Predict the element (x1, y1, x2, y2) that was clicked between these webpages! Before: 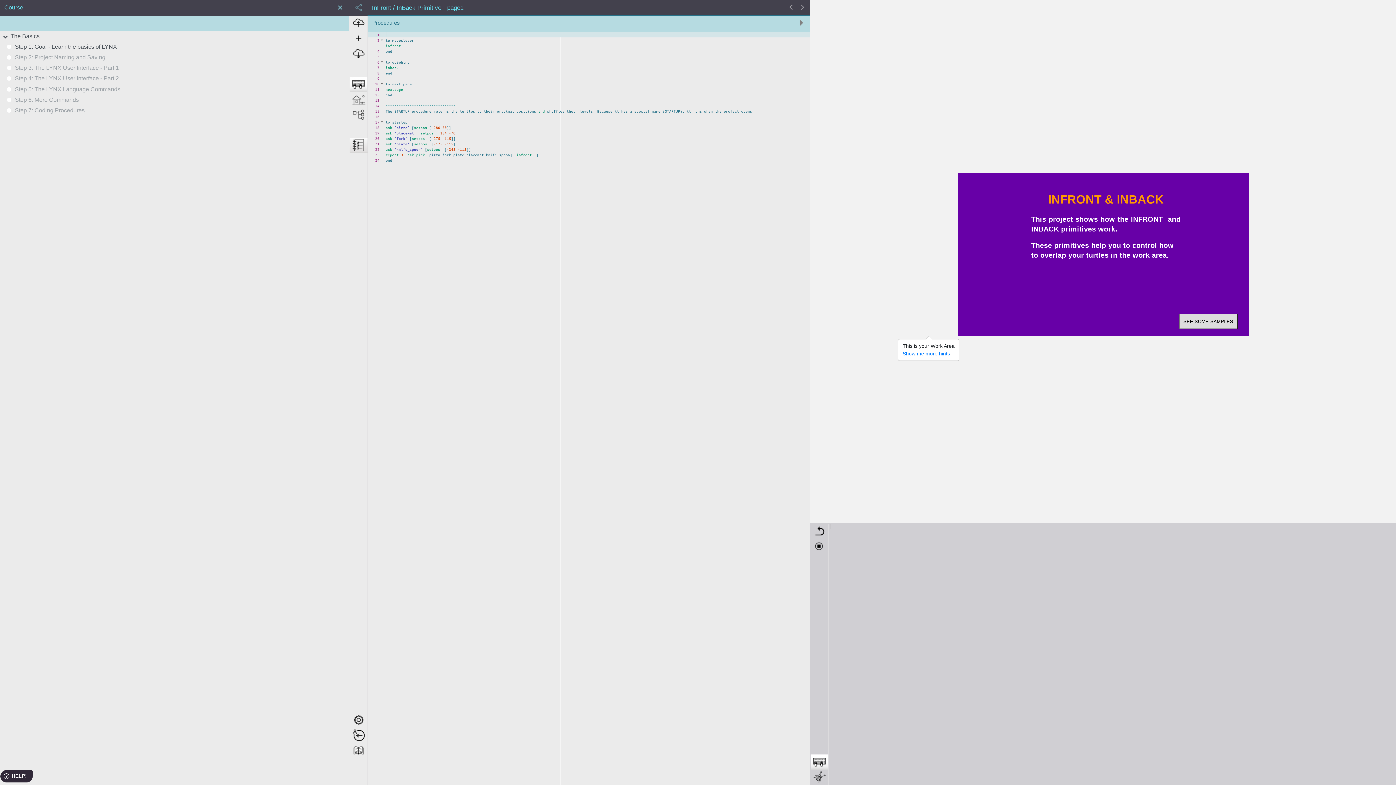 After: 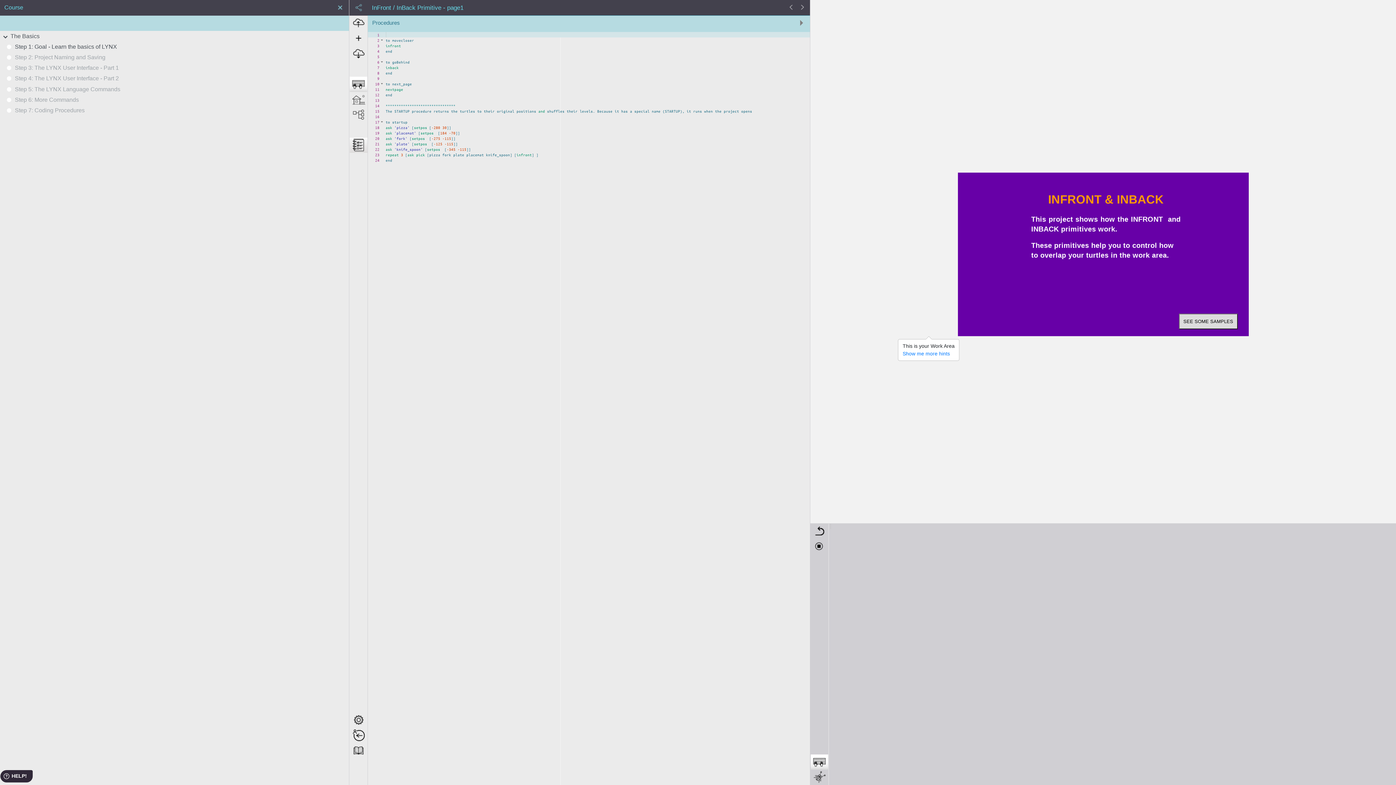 Action: label: Step 5: The LYNX Language Commands bbox: (14, 84, 120, 93)